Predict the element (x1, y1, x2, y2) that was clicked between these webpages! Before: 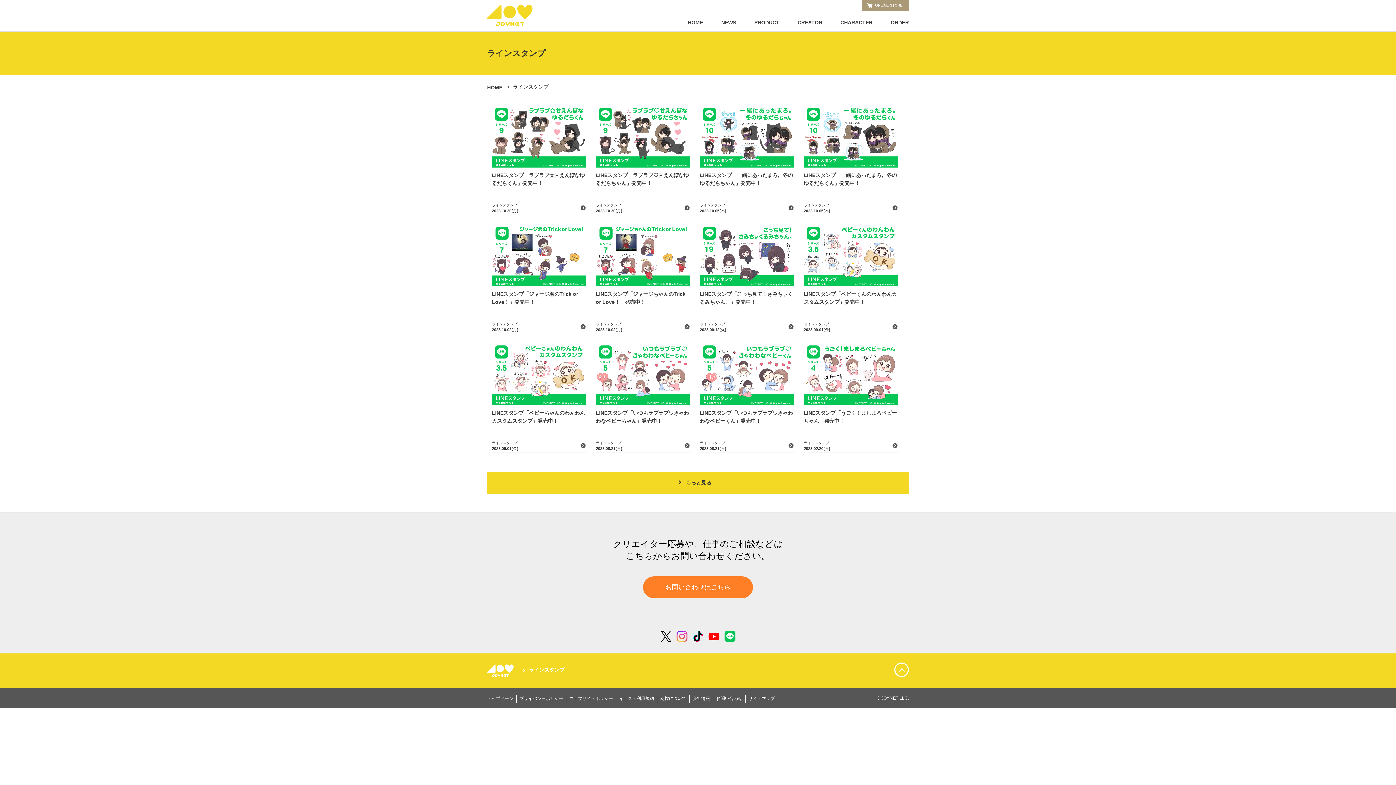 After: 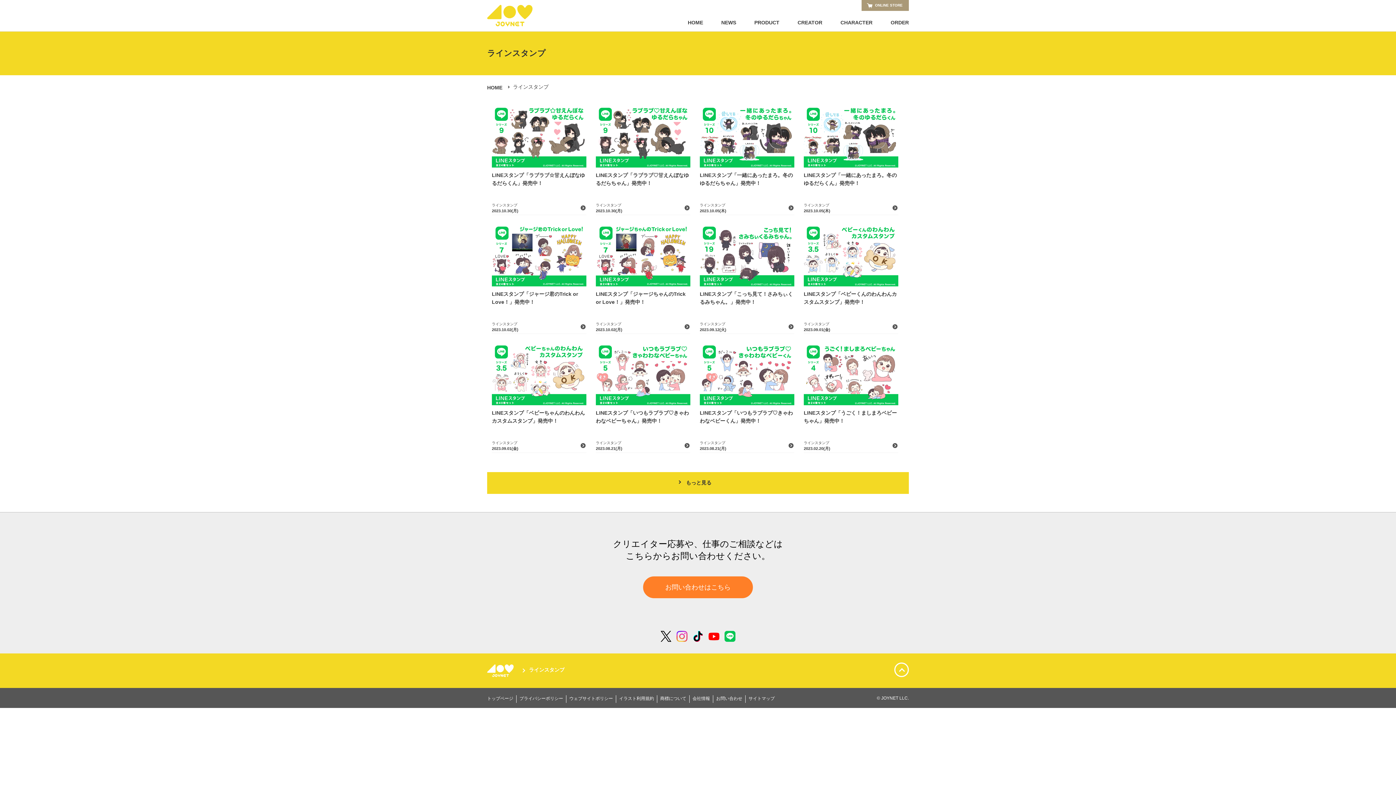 Action: bbox: (724, 637, 735, 643)